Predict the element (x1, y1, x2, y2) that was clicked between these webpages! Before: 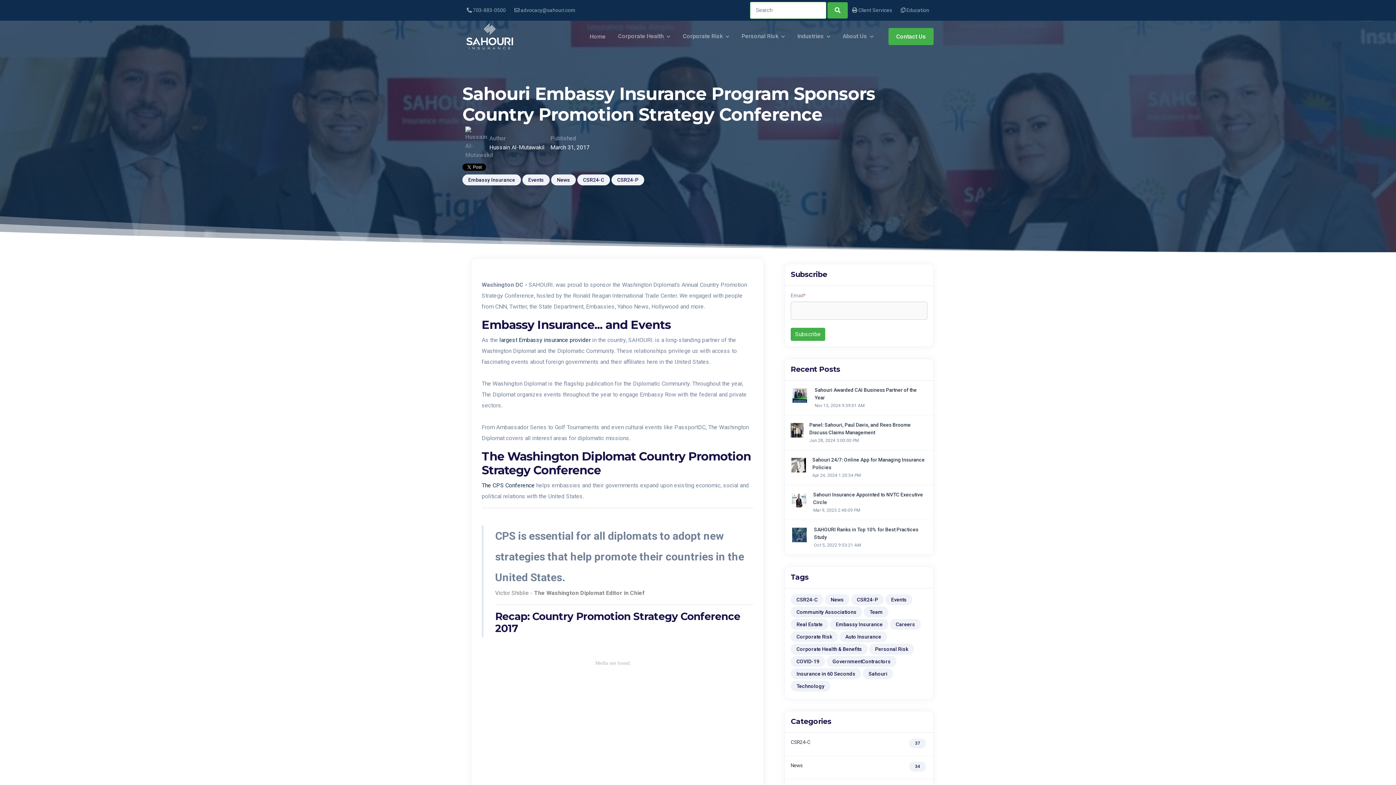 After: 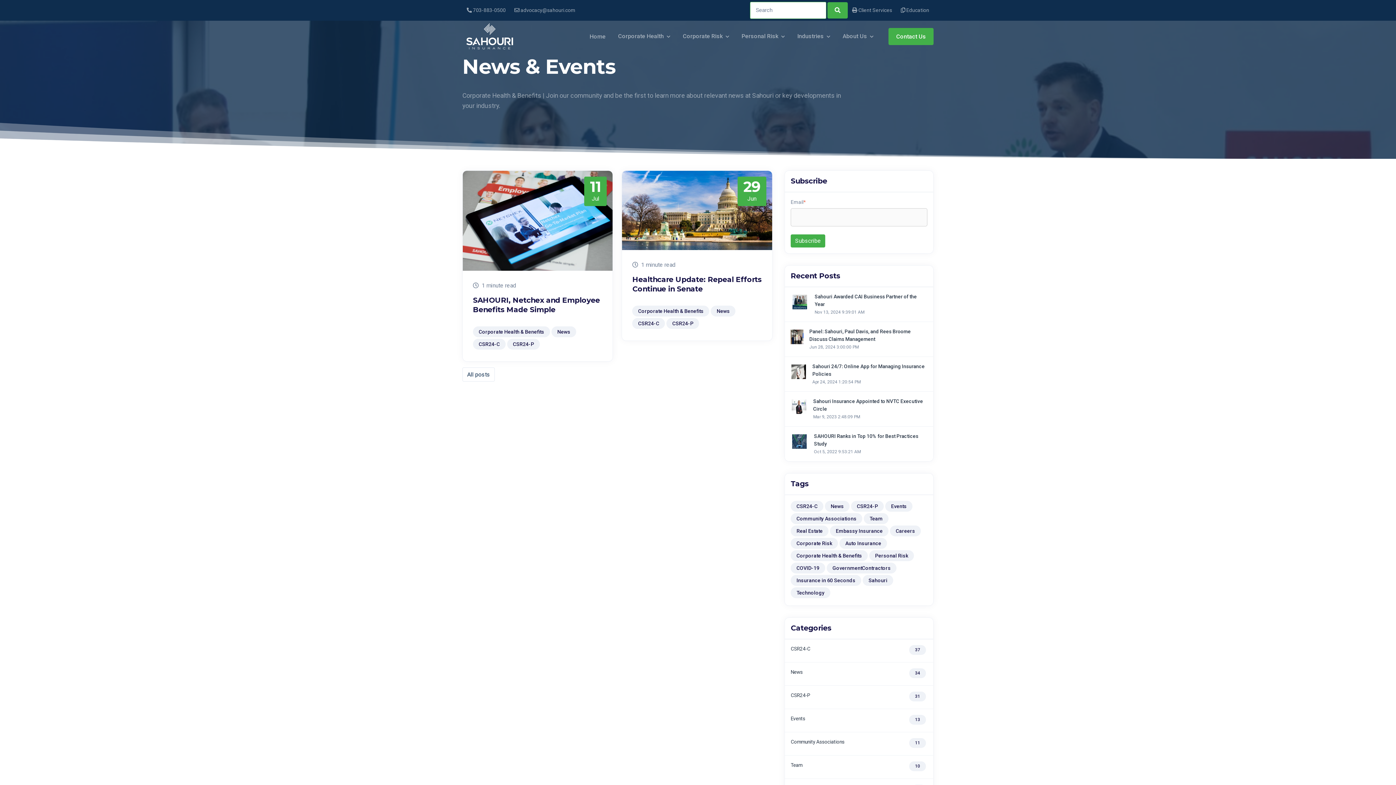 Action: label: Corporate Health & Benefits bbox: (790, 643, 868, 654)